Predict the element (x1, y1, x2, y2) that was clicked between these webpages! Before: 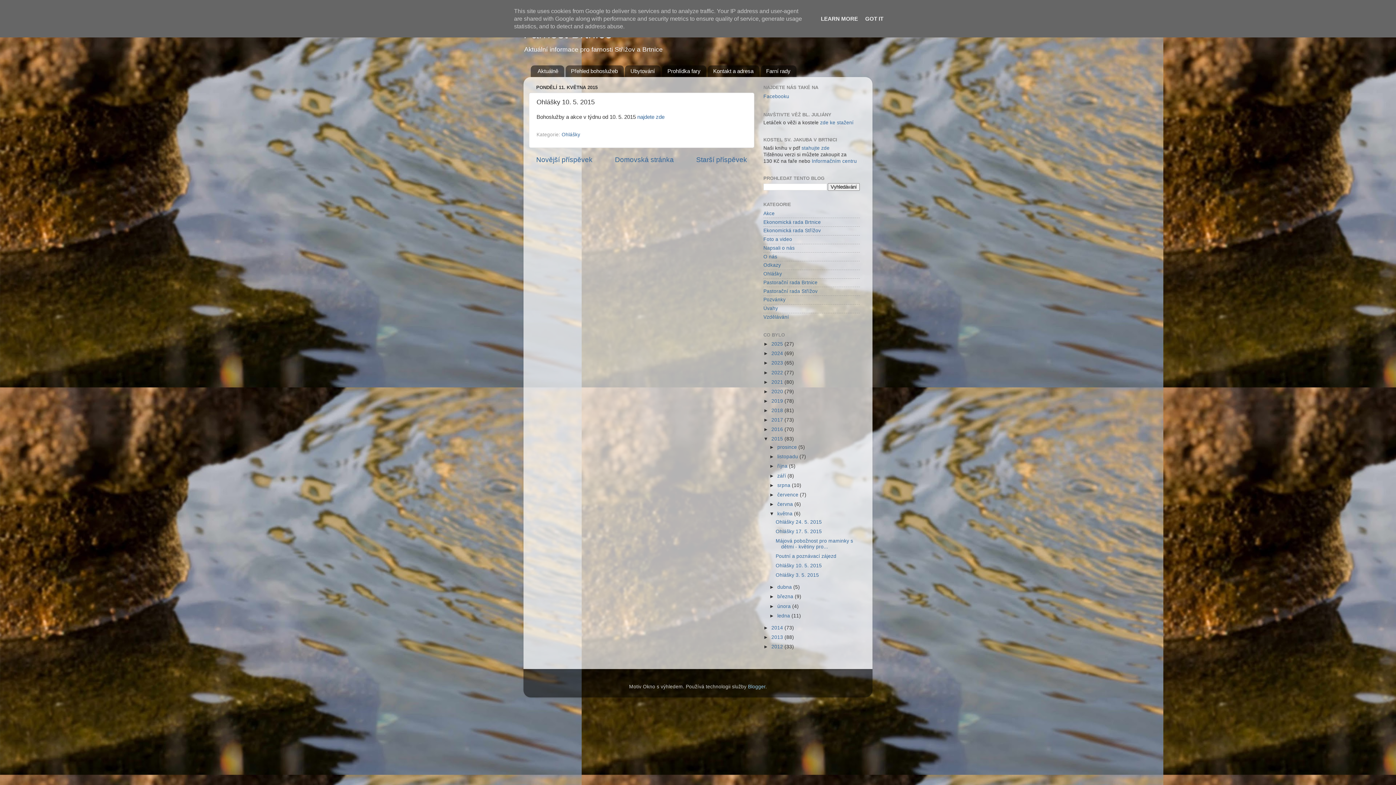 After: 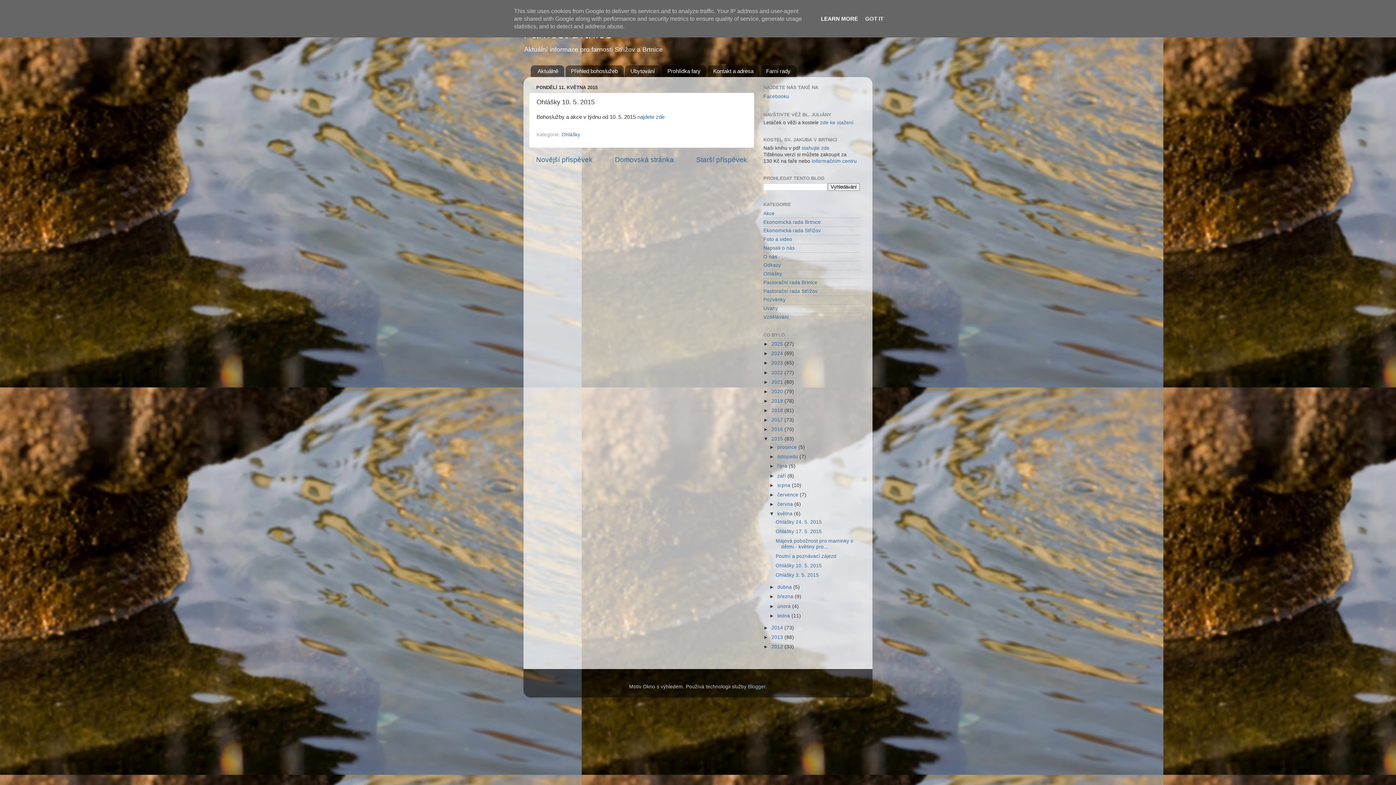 Action: label: LEARN MORE bbox: (818, 15, 860, 21)